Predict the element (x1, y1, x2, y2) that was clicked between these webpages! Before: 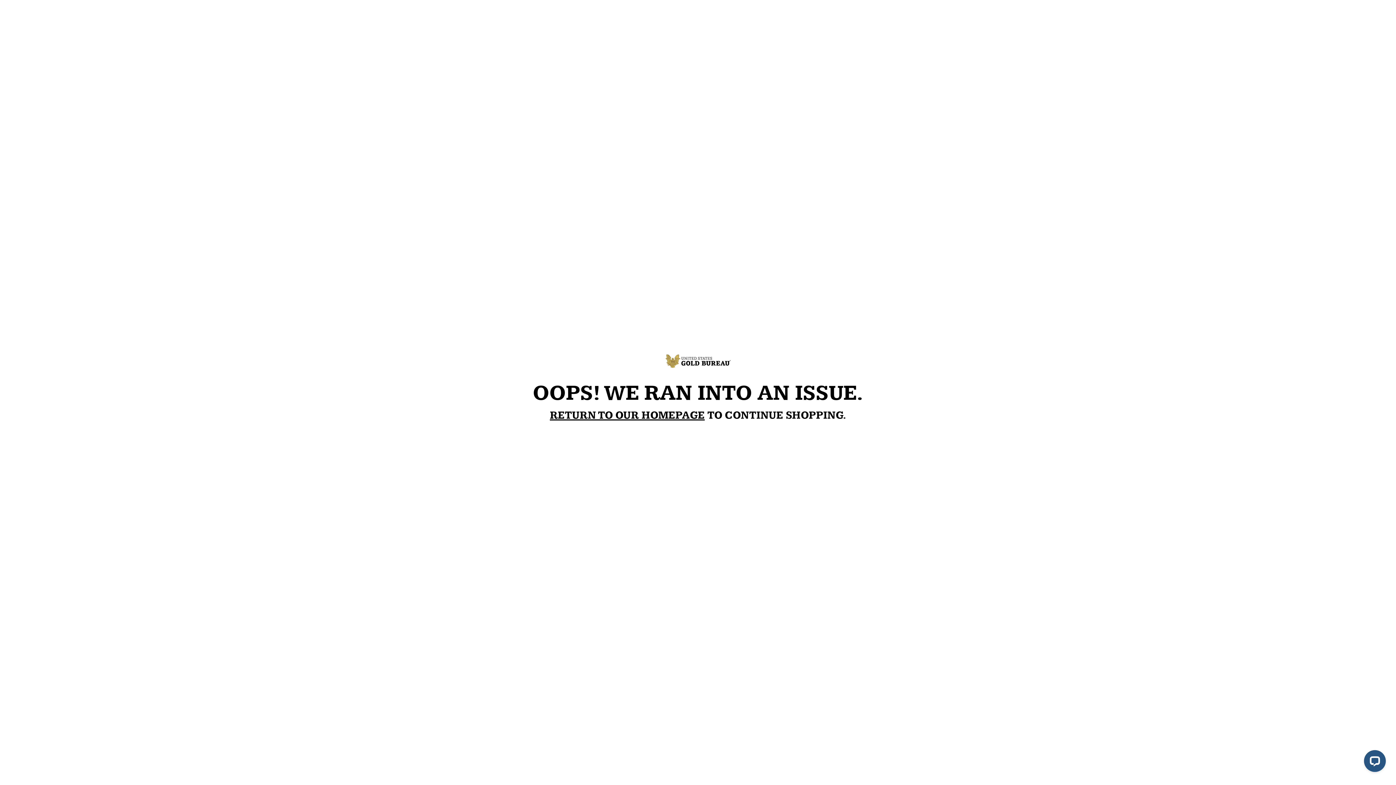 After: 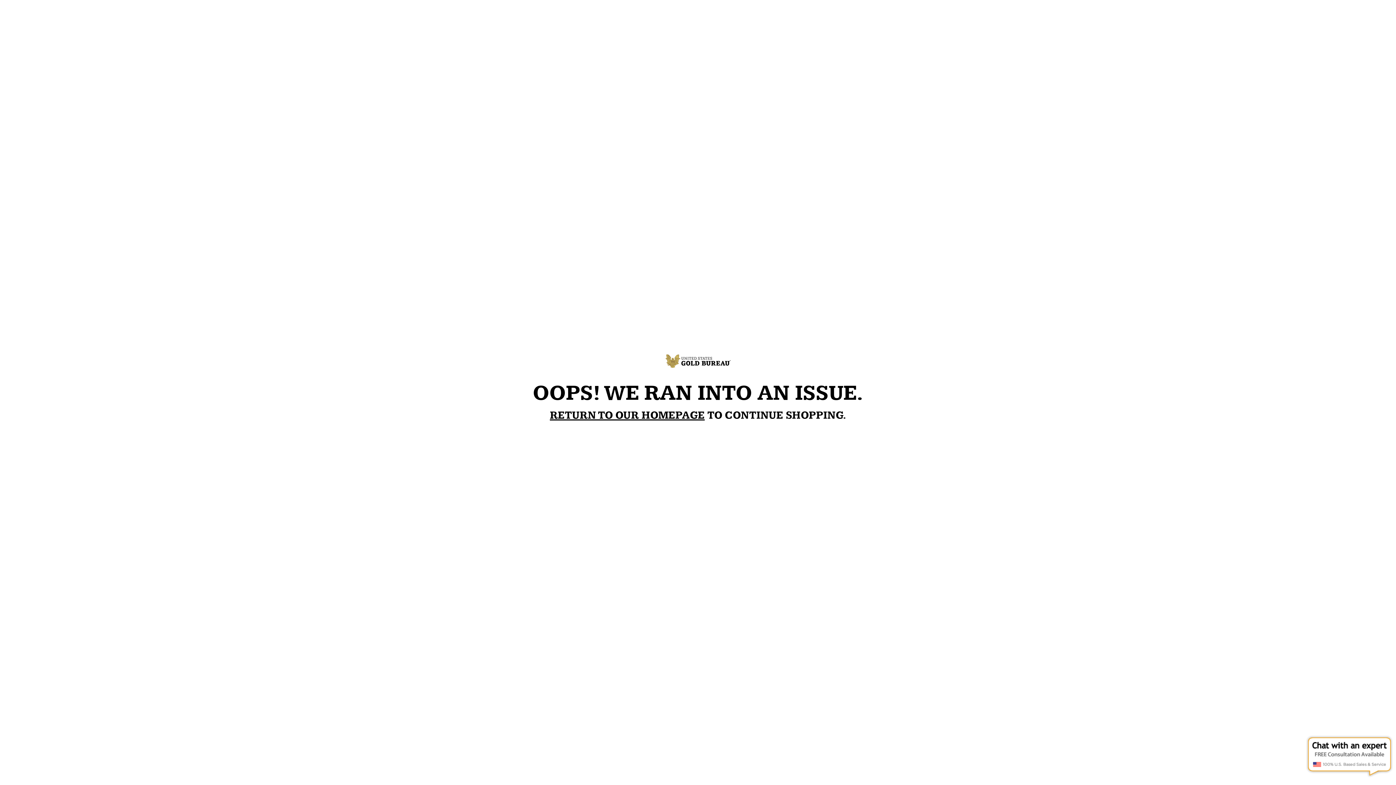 Action: bbox: (550, 409, 704, 422) label: RETURN TO OUR HOMEPAGE